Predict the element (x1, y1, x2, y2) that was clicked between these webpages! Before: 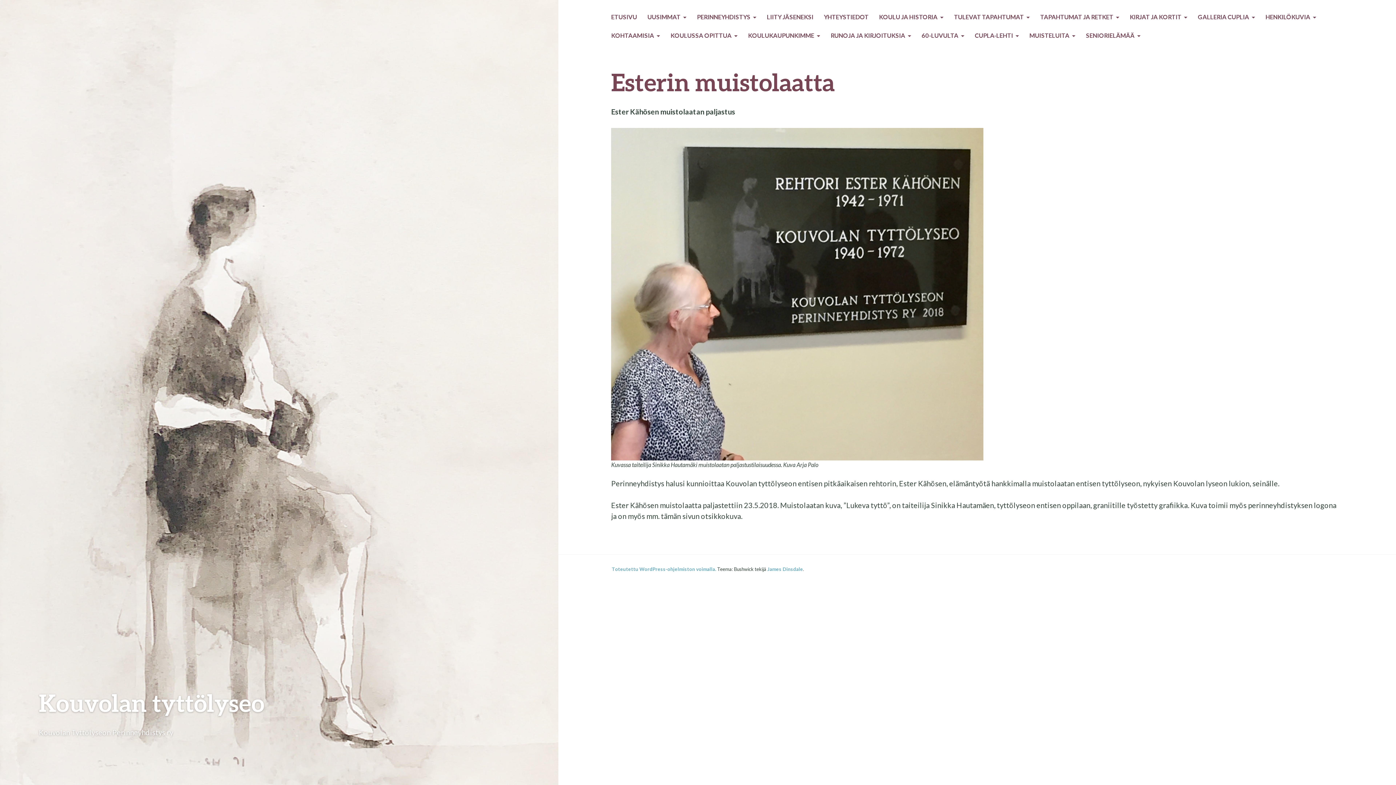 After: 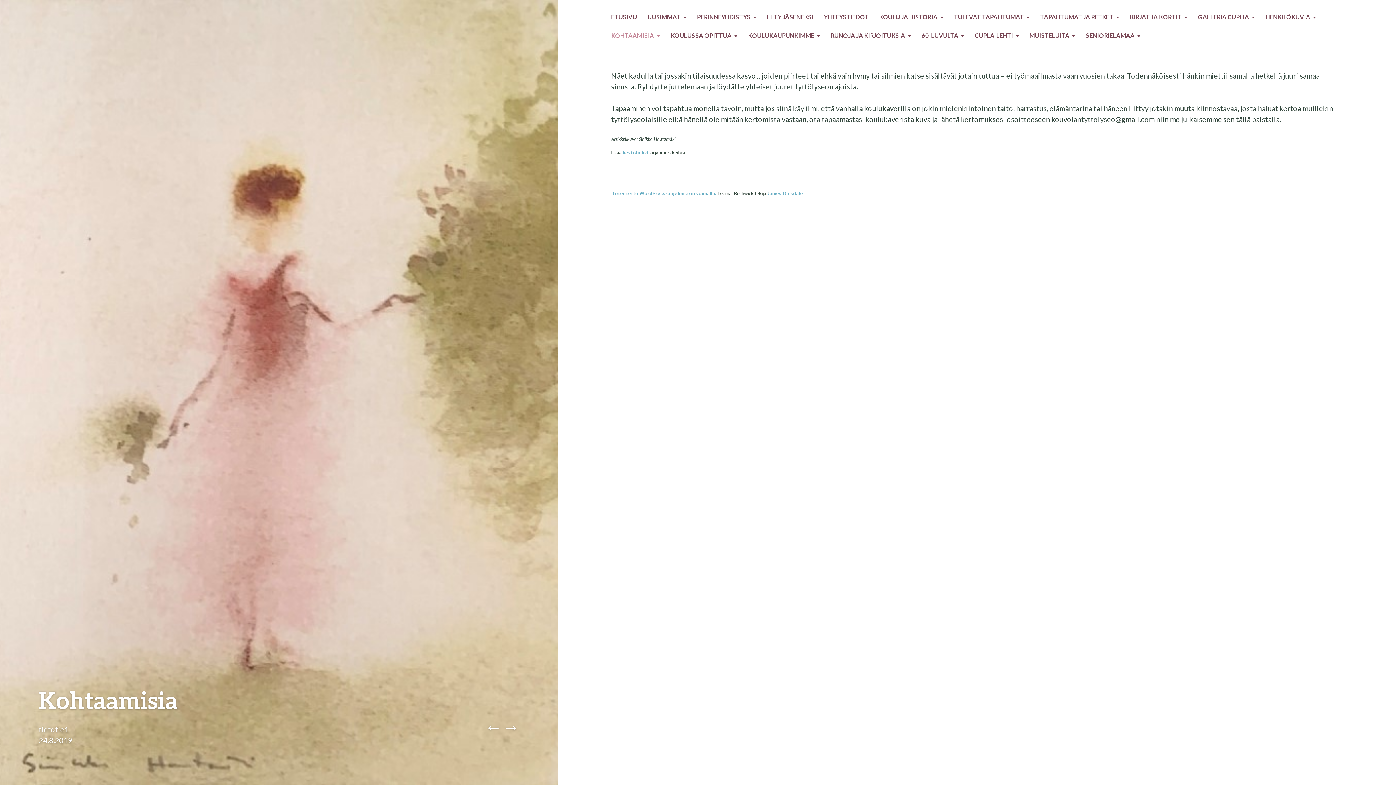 Action: bbox: (611, 31, 660, 41) label: KOHTAAMISIA